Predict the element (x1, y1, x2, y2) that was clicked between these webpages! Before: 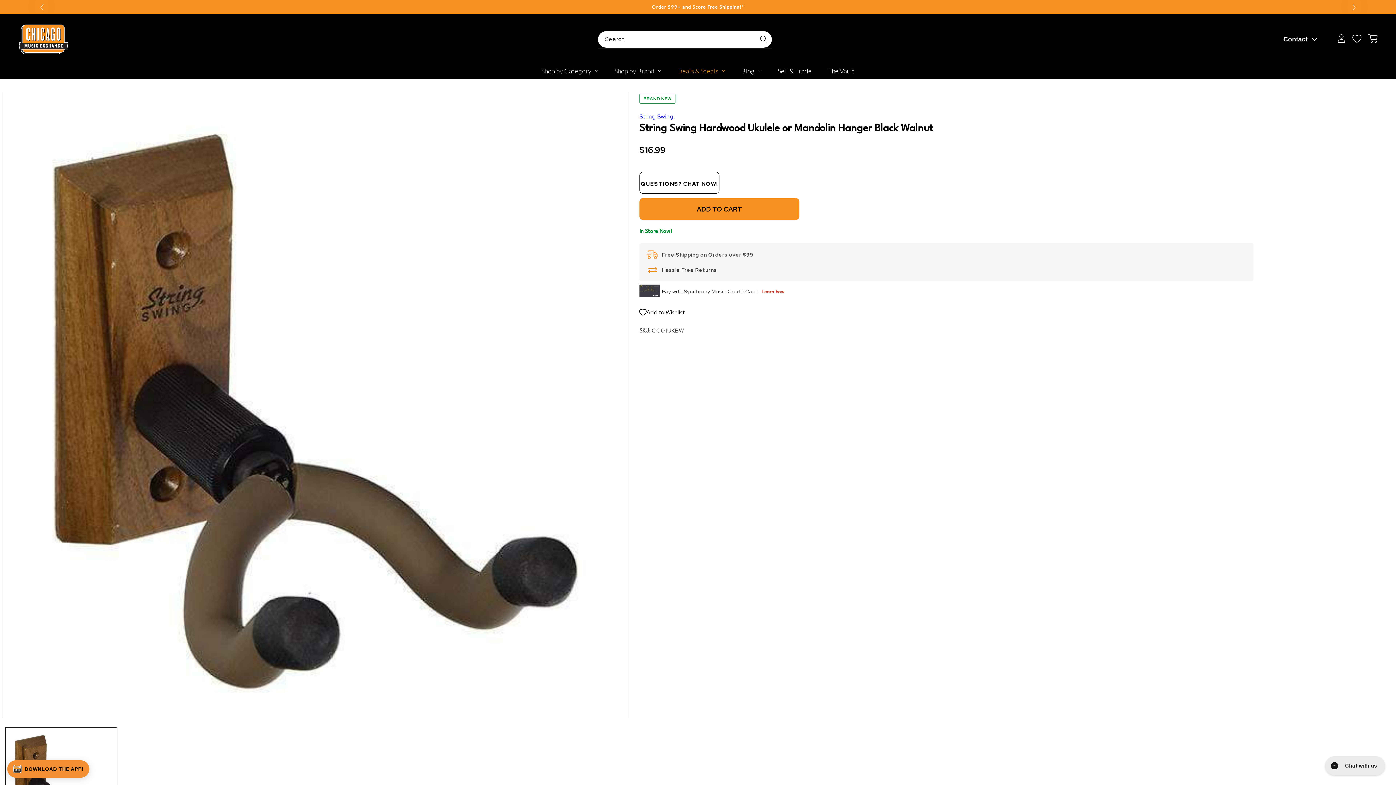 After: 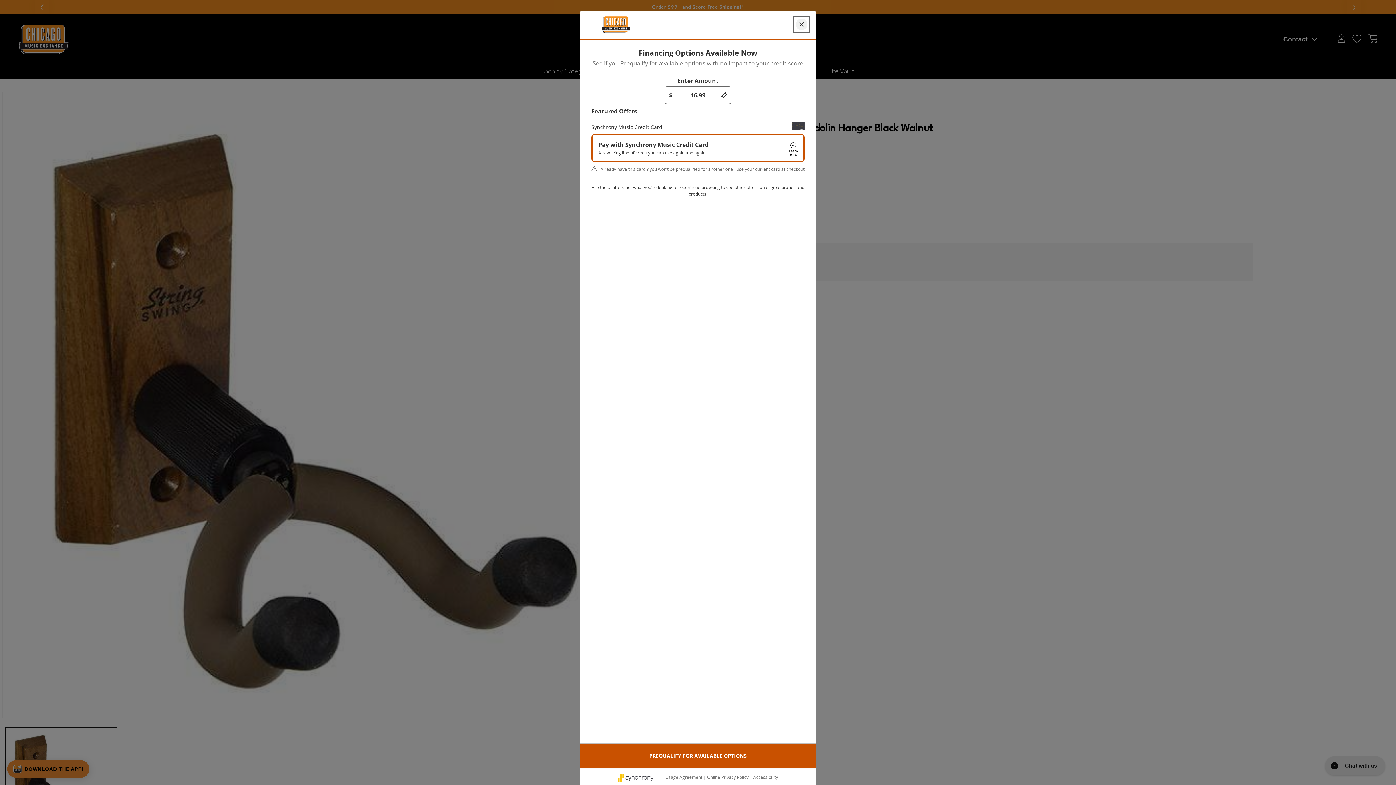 Action: bbox: (762, 288, 788, 294) label: Learn how